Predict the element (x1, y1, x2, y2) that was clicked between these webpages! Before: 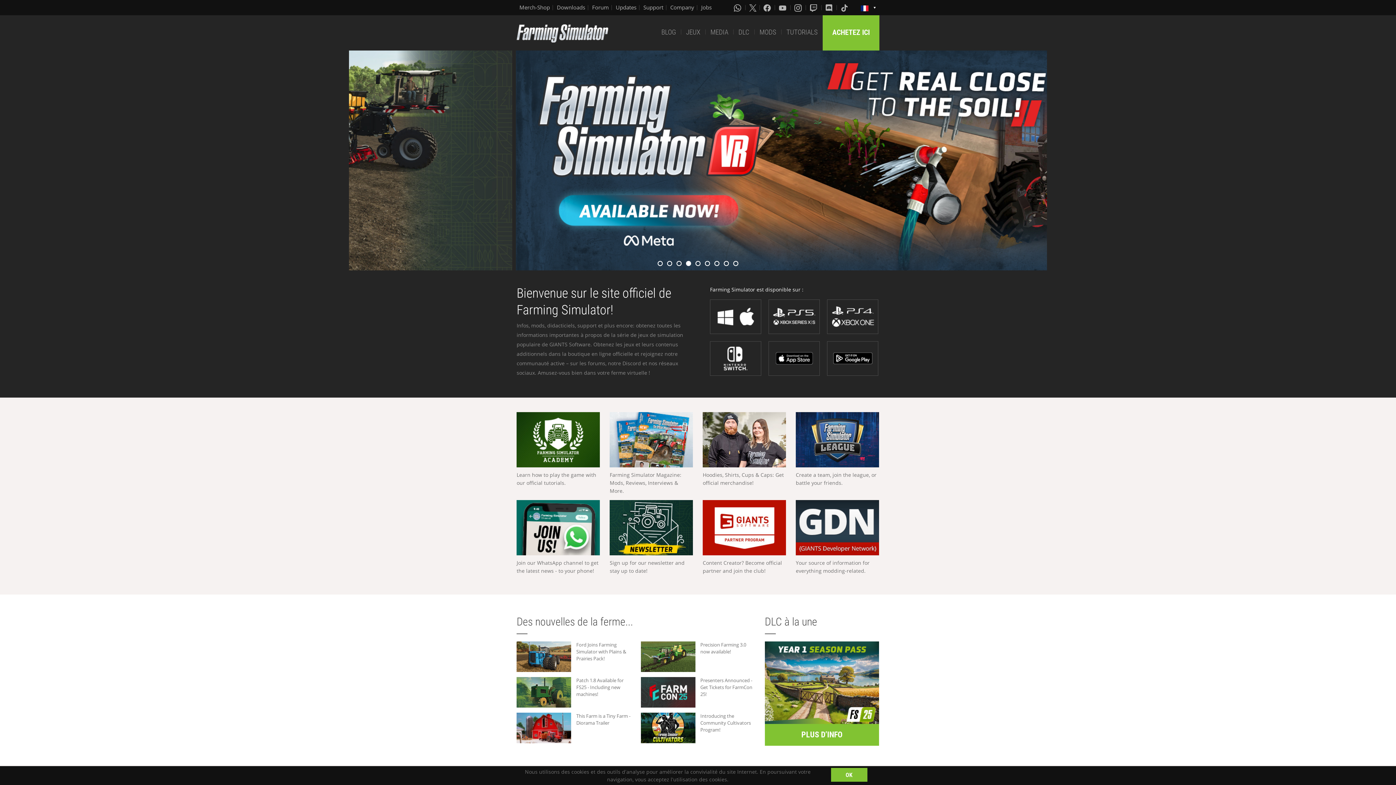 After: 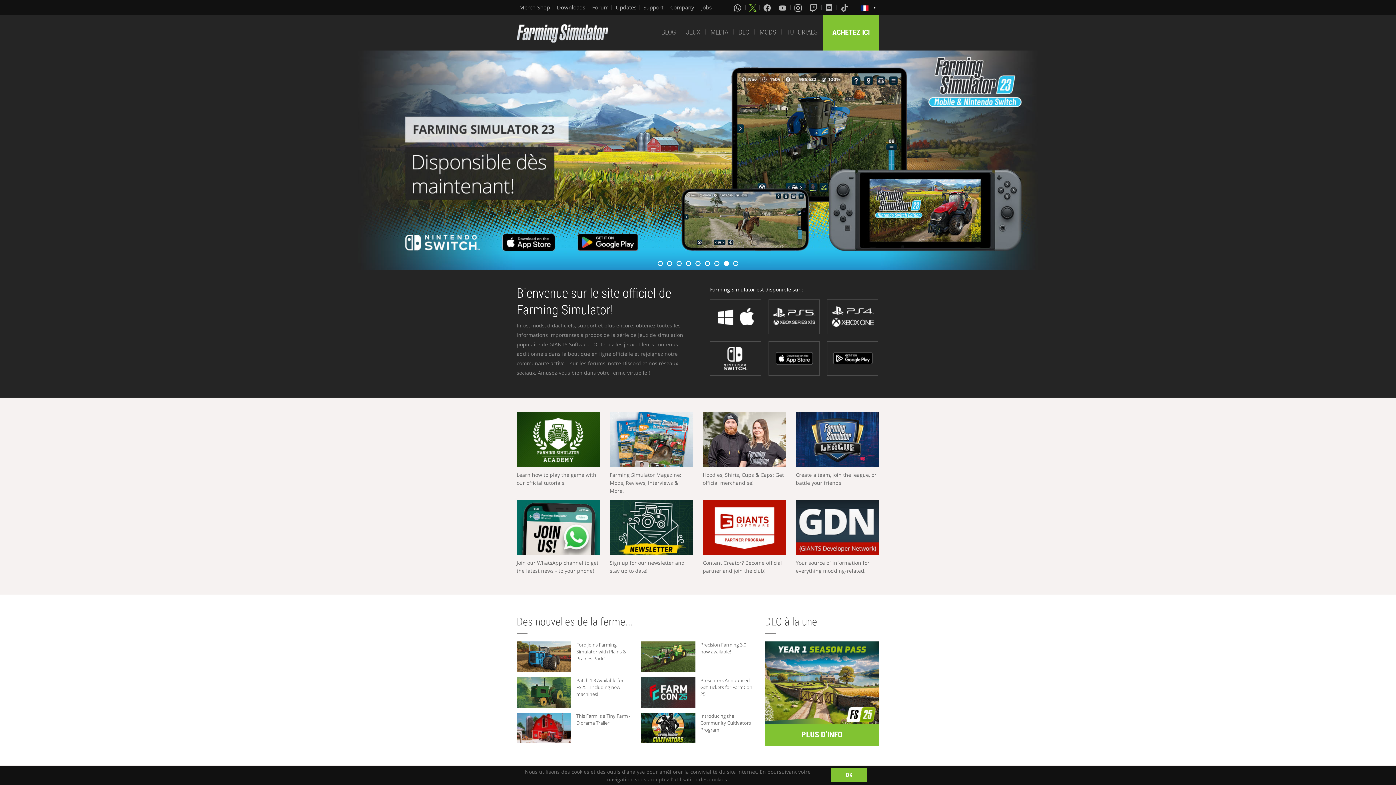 Action: bbox: (749, 3, 756, 11)